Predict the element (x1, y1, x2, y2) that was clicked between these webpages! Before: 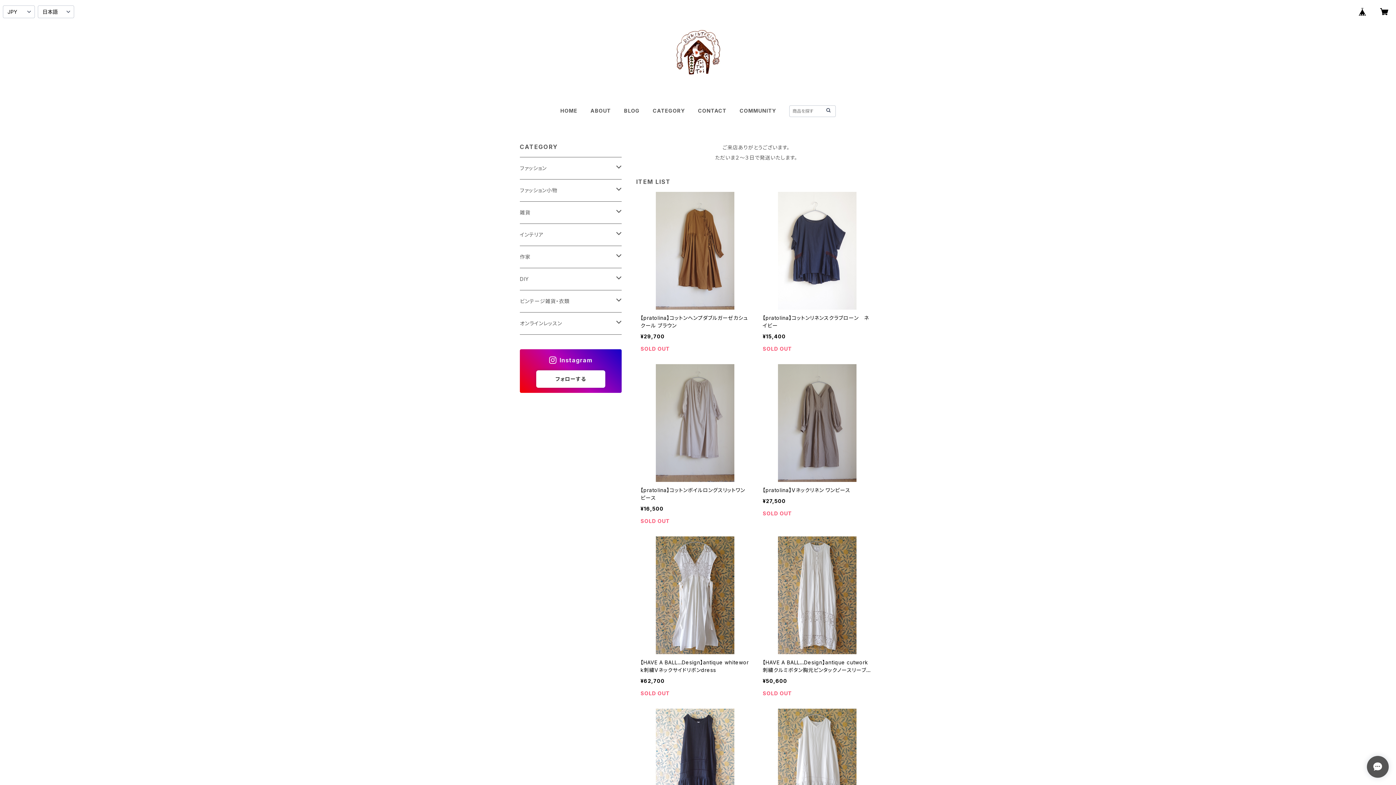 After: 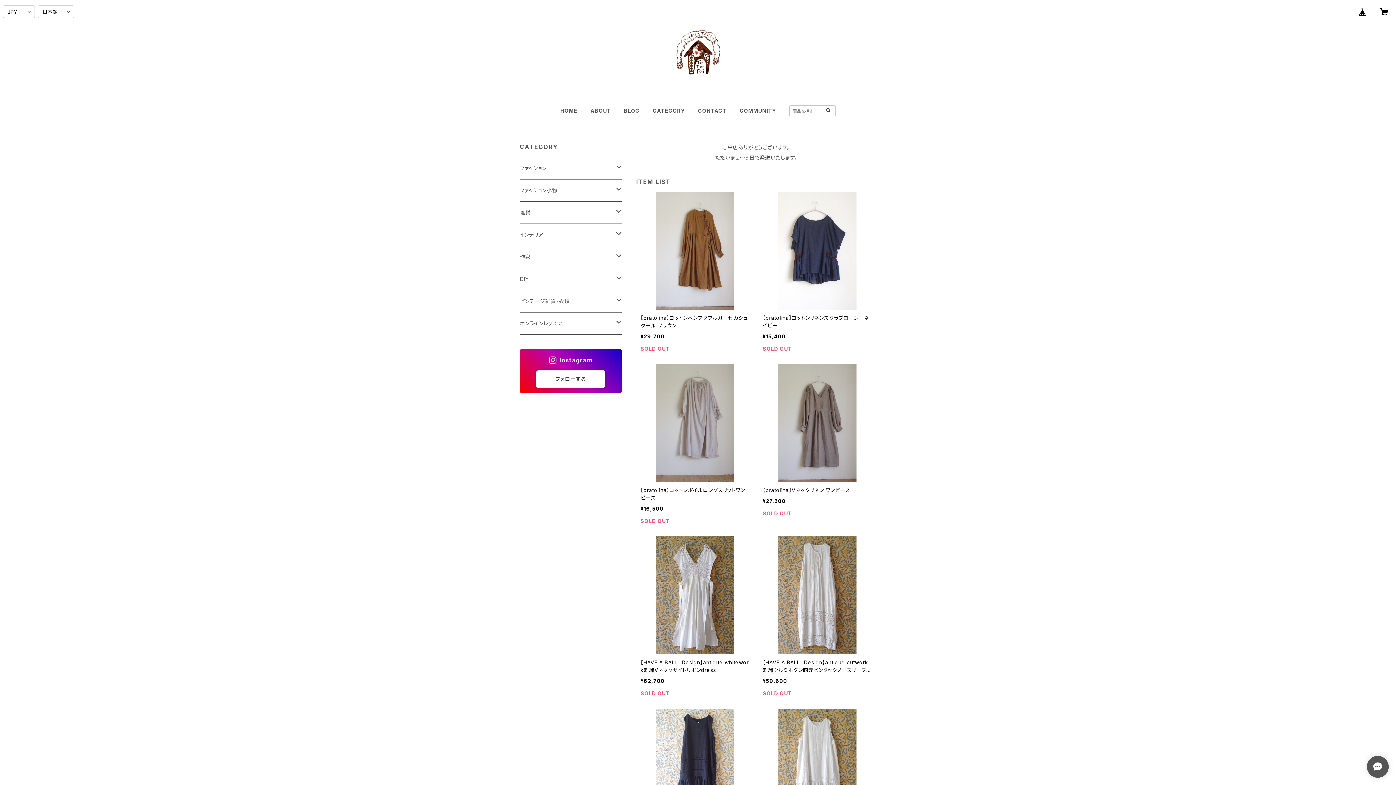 Action: bbox: (560, 107, 577, 113) label: HOME